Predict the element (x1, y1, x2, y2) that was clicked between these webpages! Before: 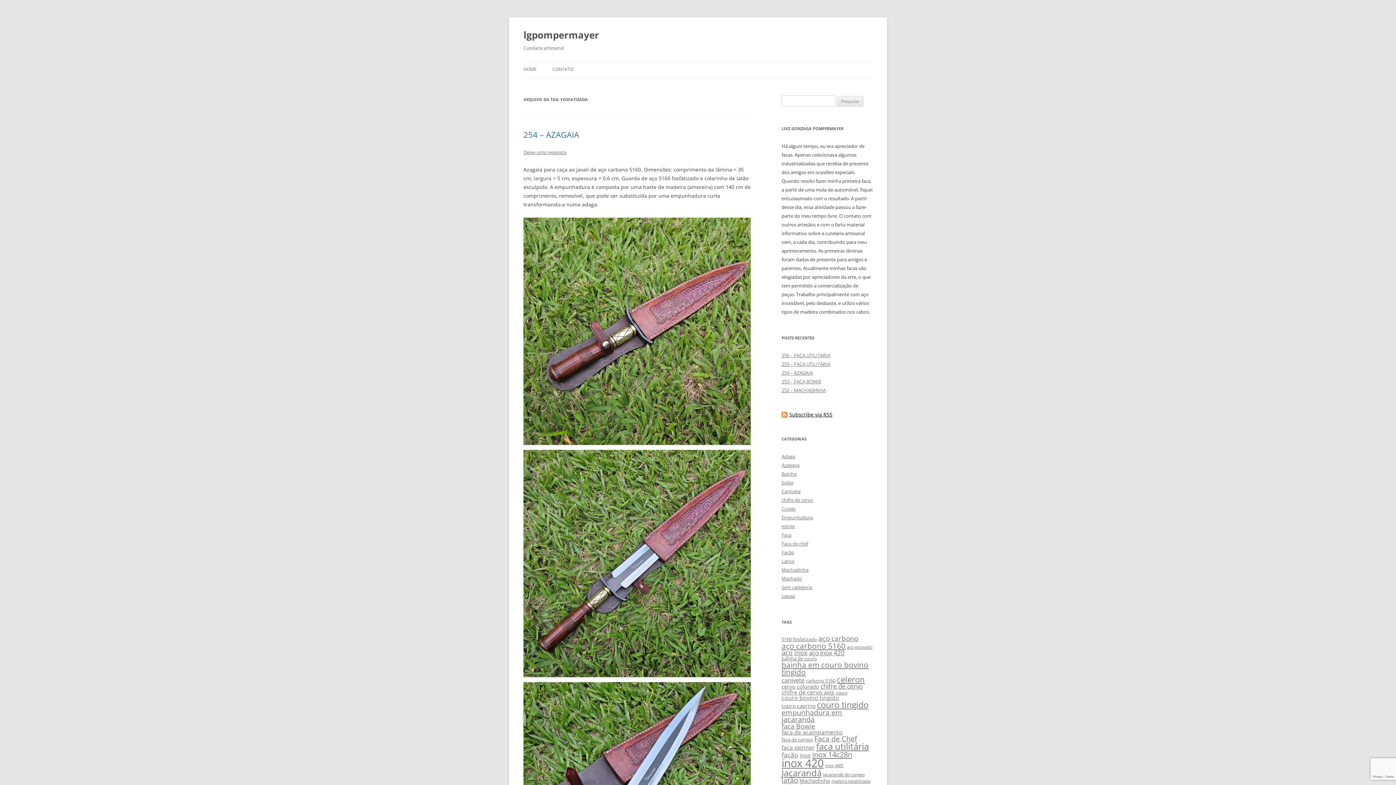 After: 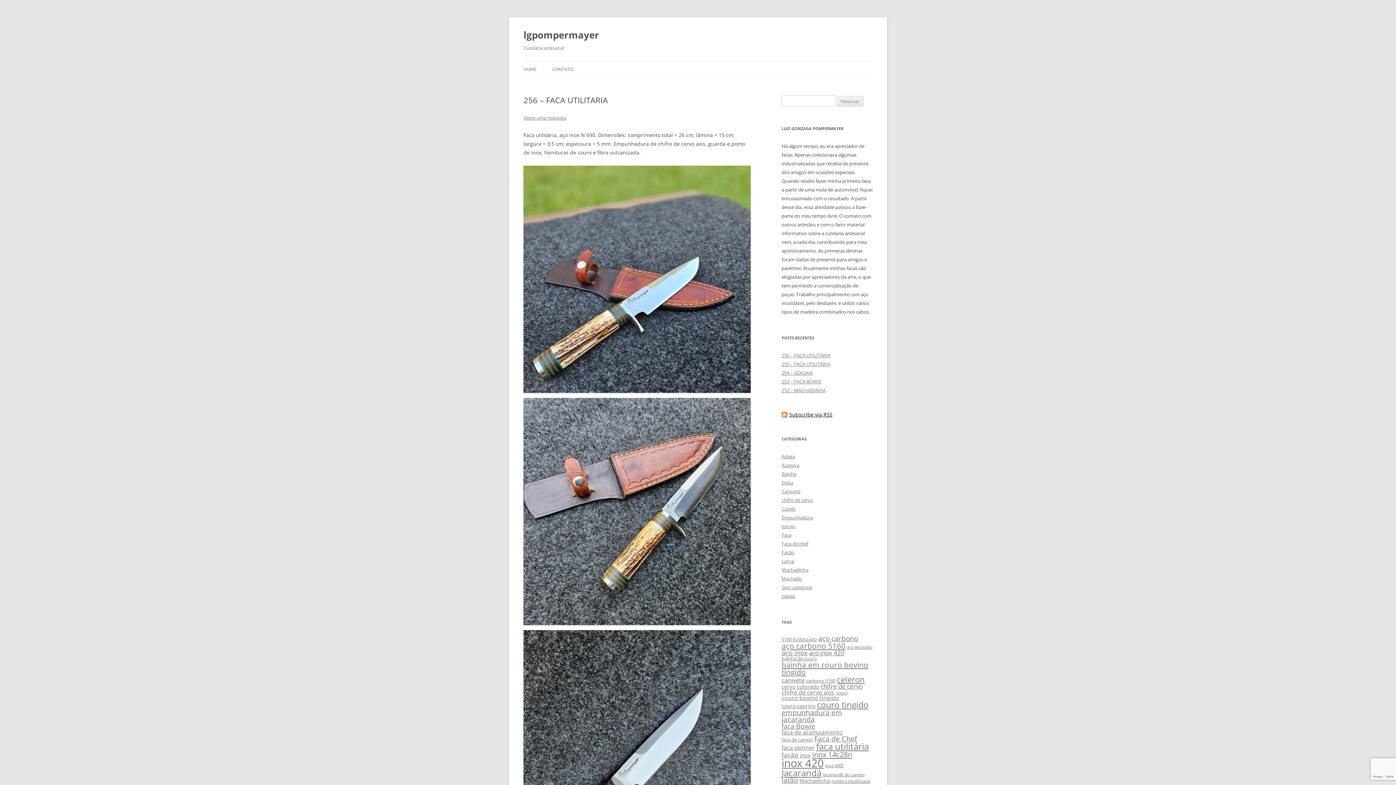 Action: label: 256 – FACA UTILITARIA bbox: (781, 352, 830, 358)